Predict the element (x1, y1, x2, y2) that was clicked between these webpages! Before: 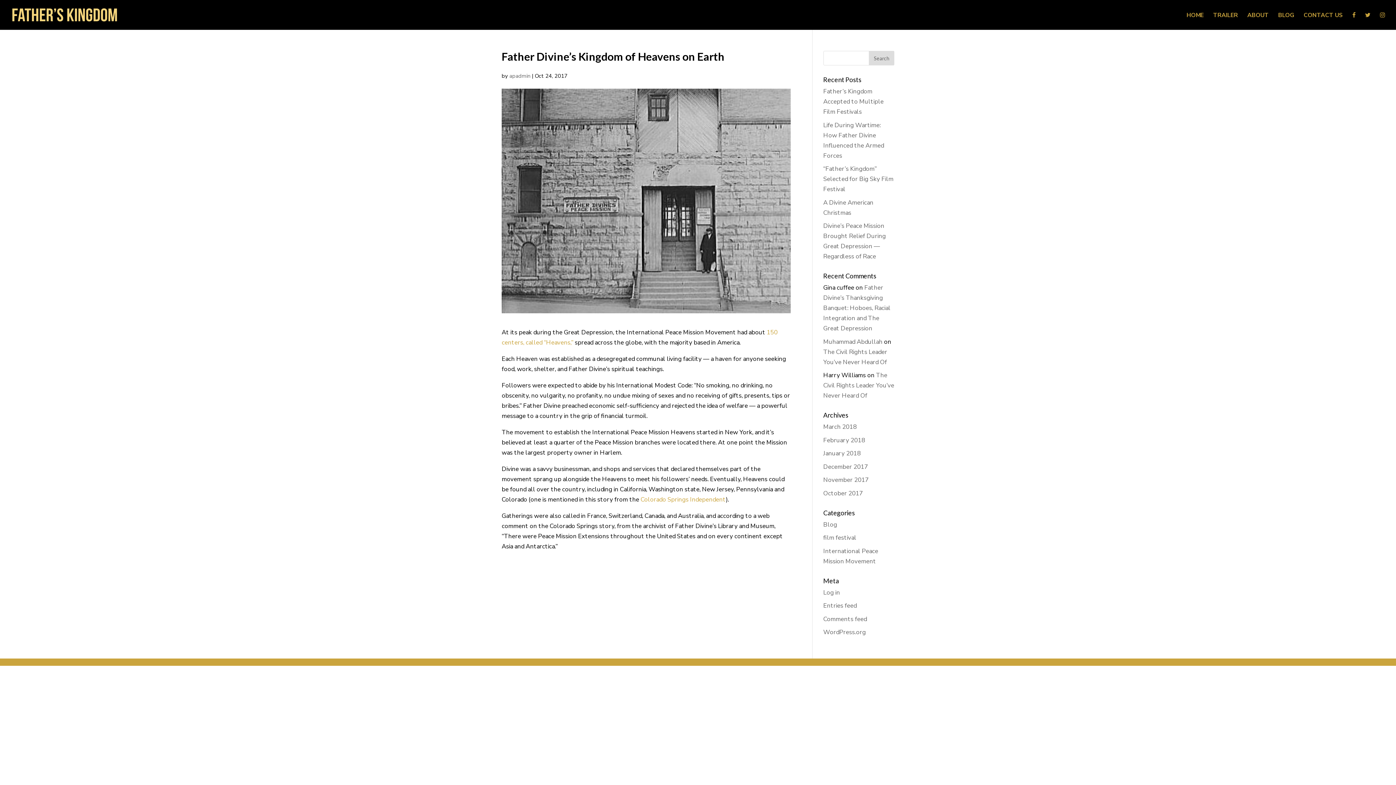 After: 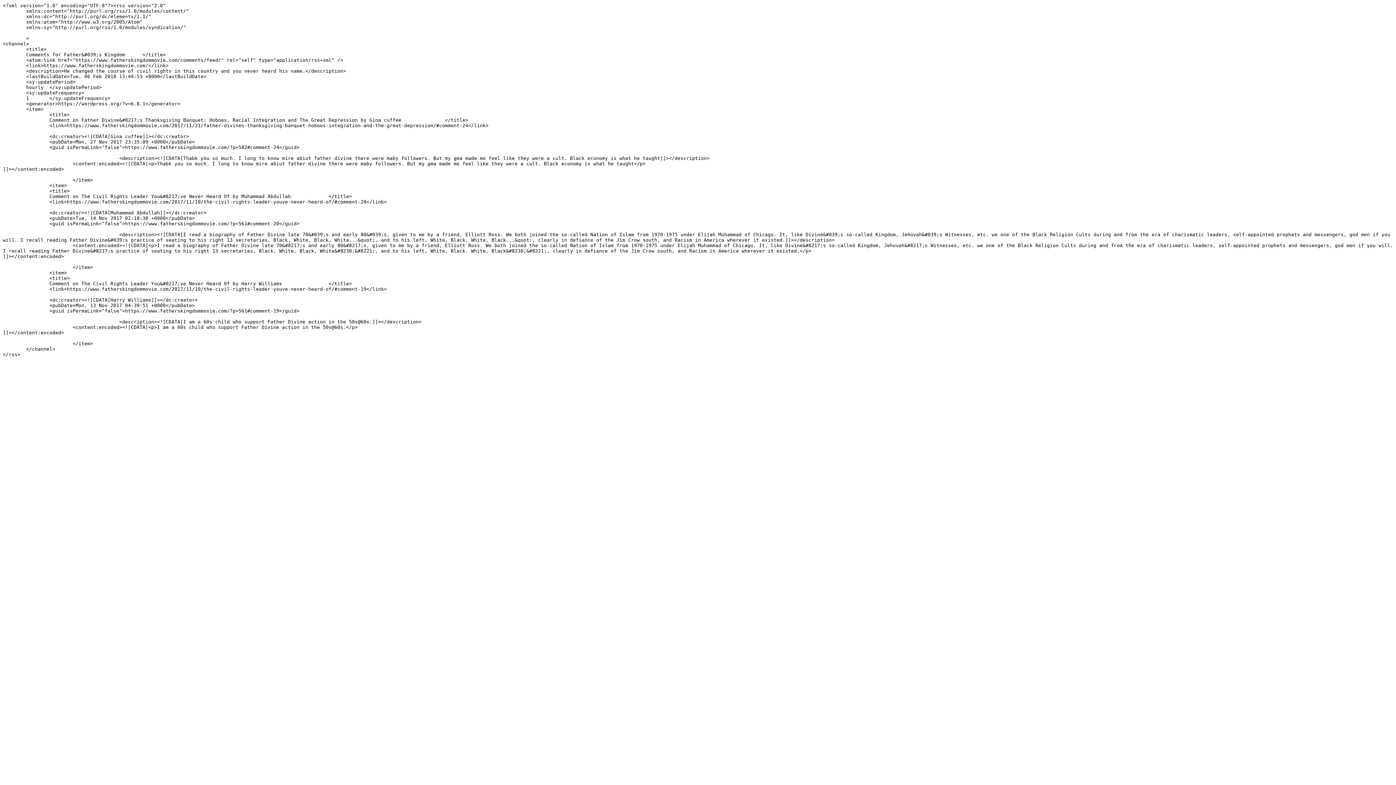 Action: bbox: (823, 615, 867, 623) label: Comments feed